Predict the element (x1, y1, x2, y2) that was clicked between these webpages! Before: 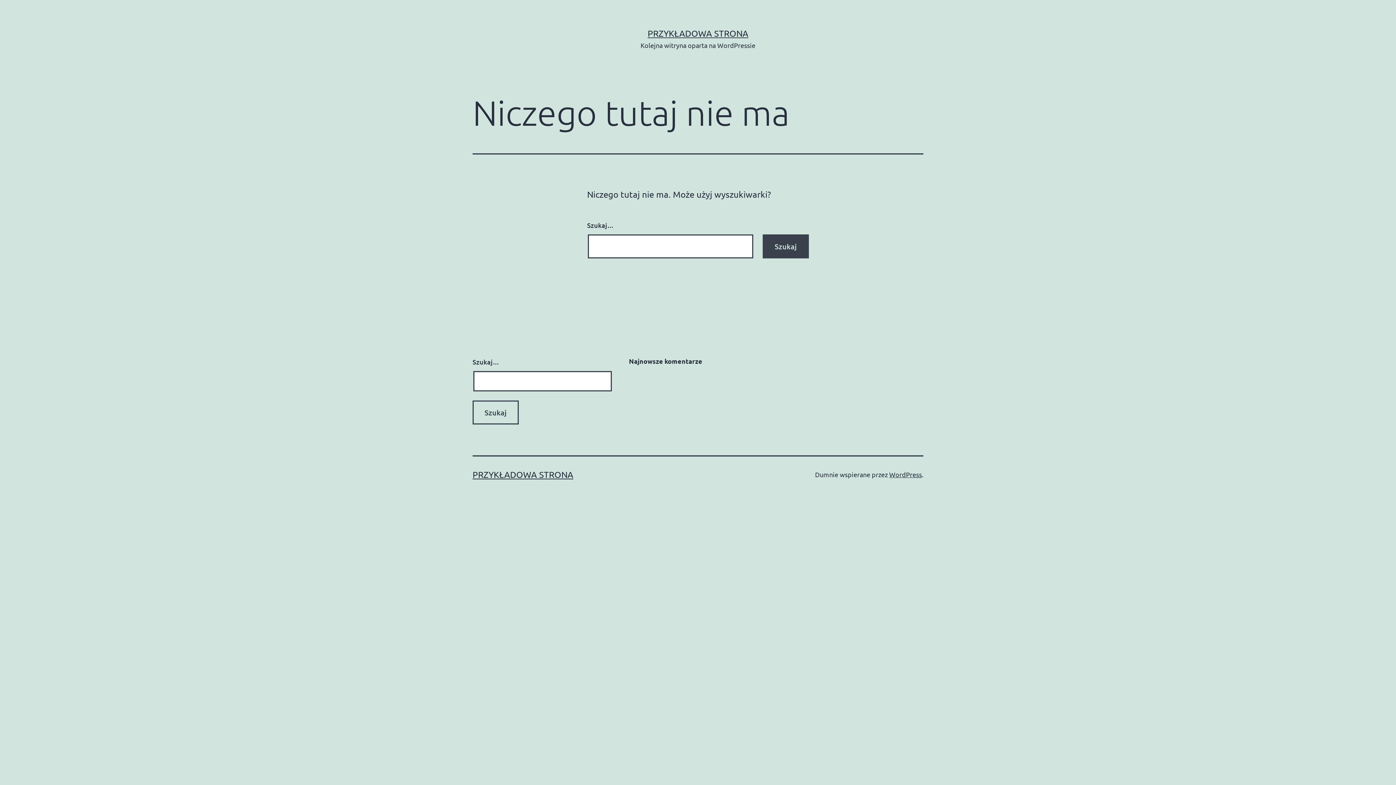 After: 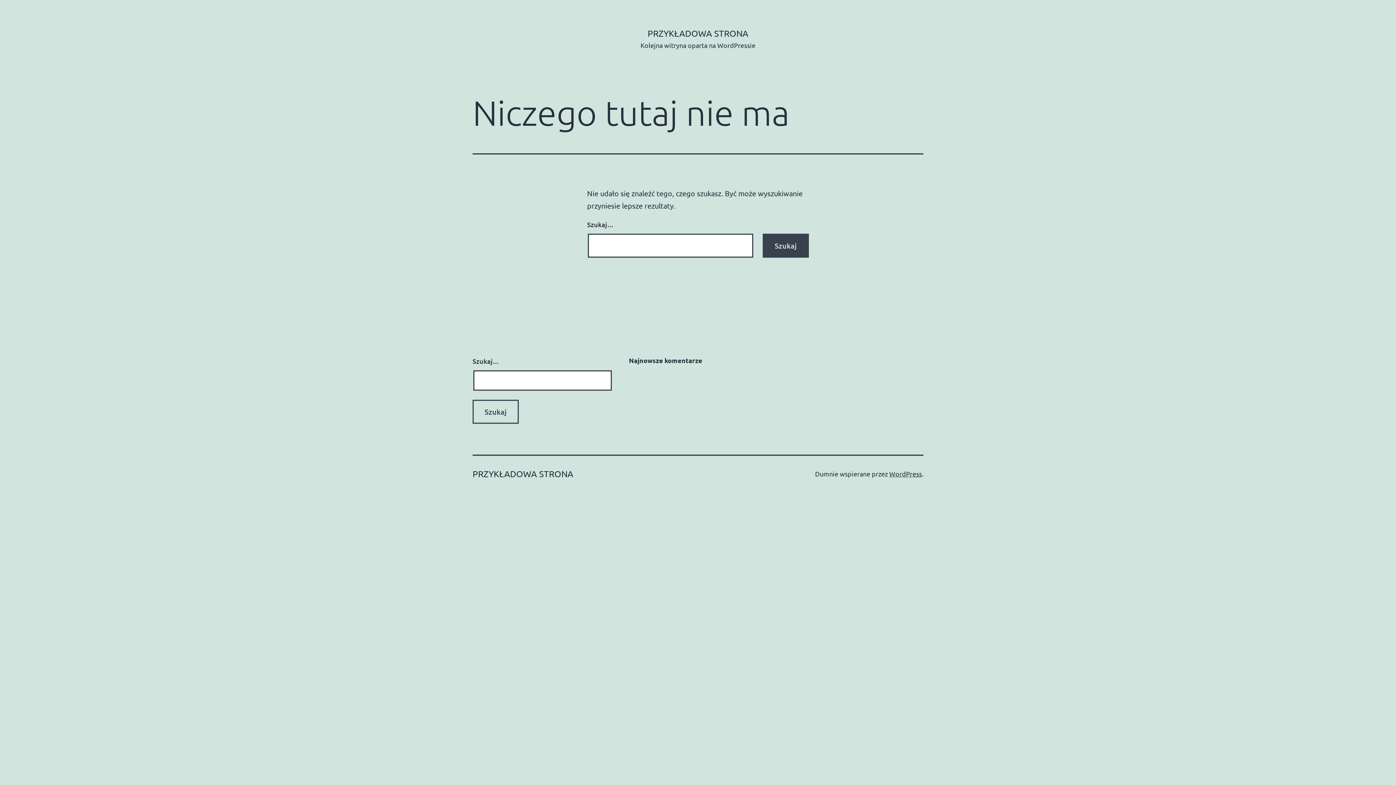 Action: bbox: (472, 469, 573, 480) label: PRZYKŁADOWA STRONA